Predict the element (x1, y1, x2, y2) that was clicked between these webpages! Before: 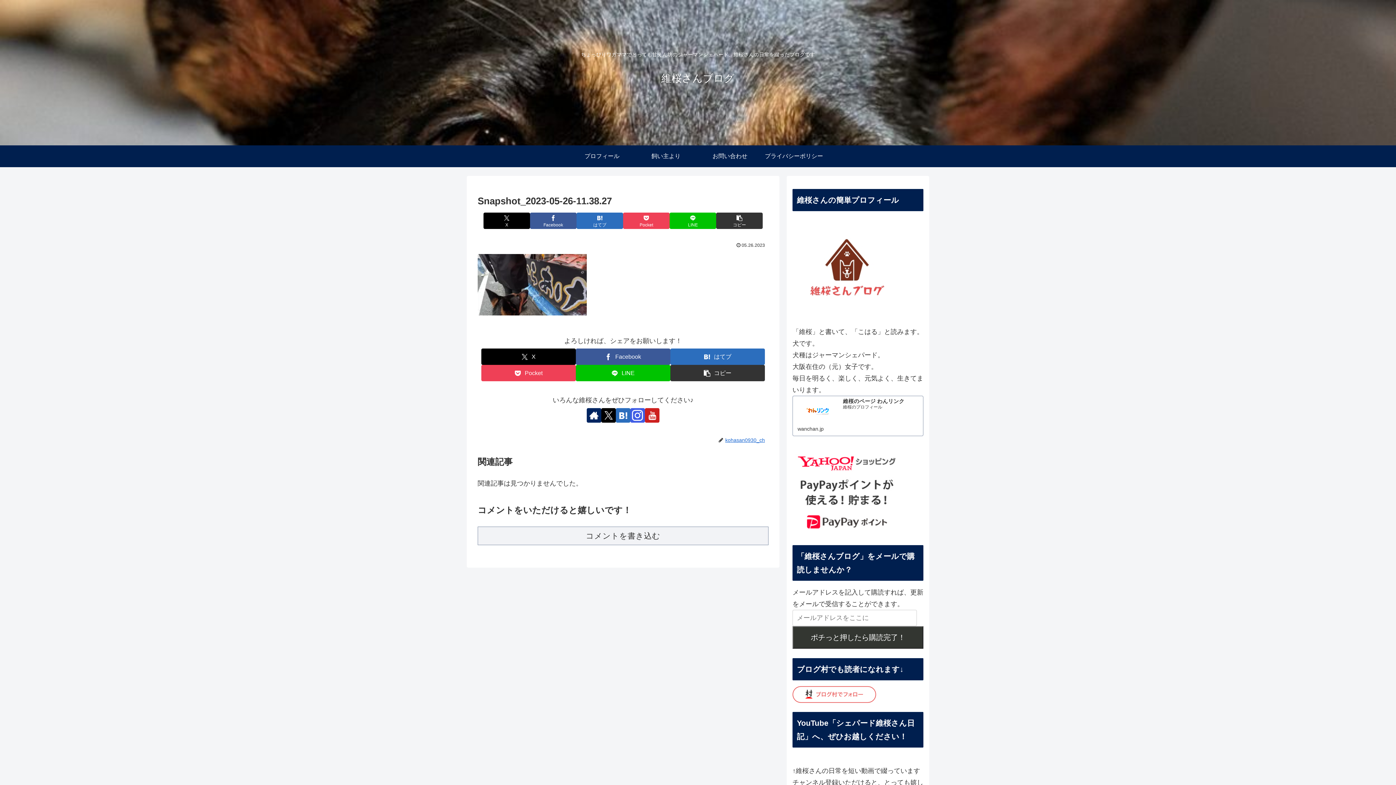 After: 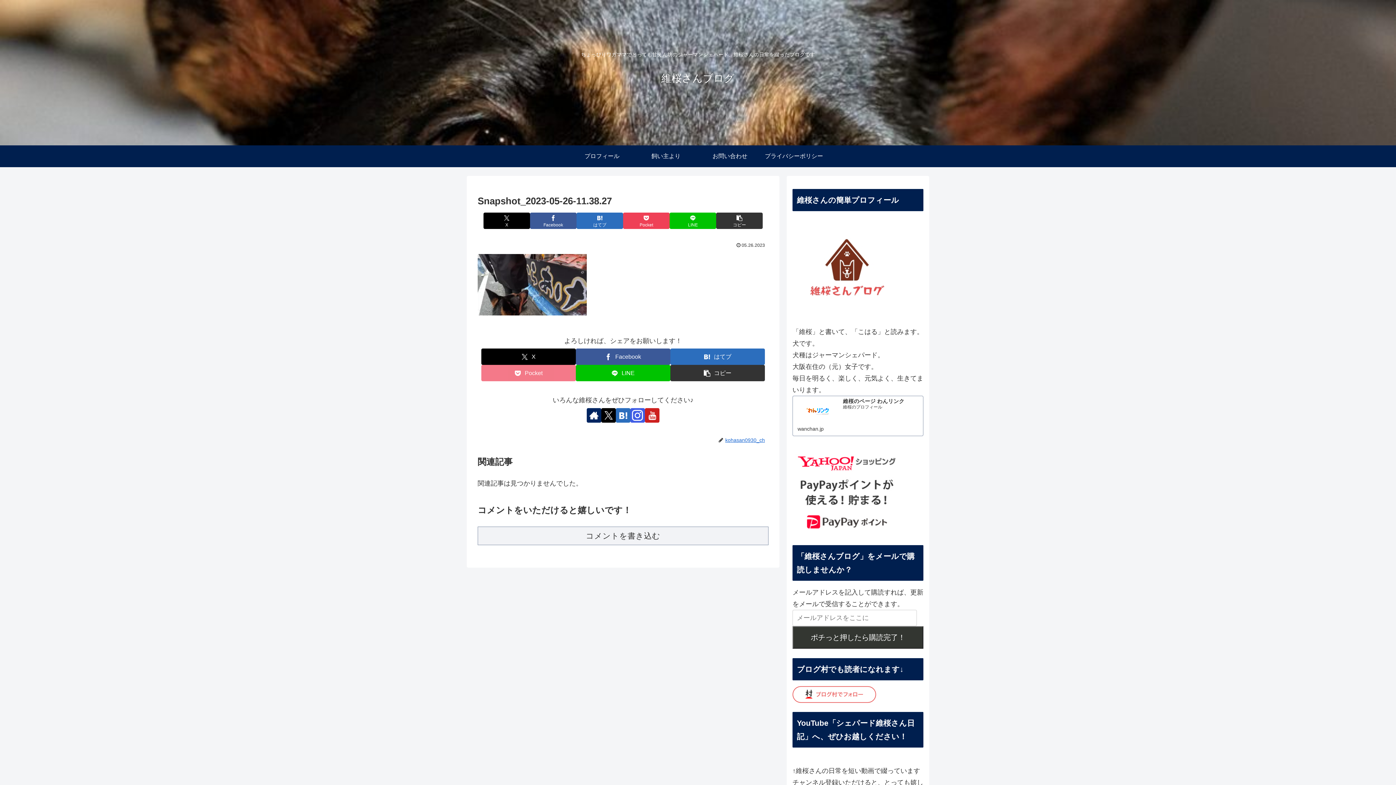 Action: label: Pocketに保存 bbox: (481, 365, 576, 381)